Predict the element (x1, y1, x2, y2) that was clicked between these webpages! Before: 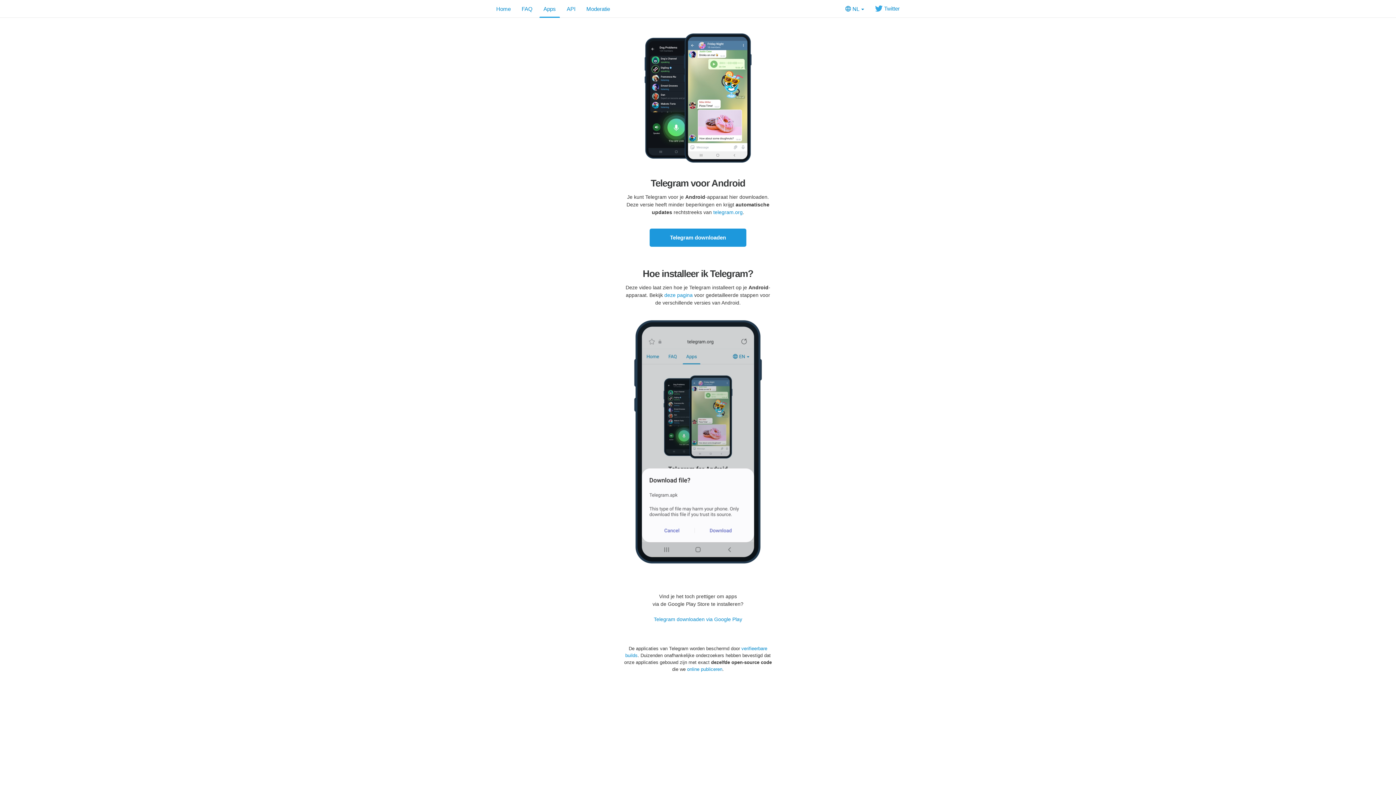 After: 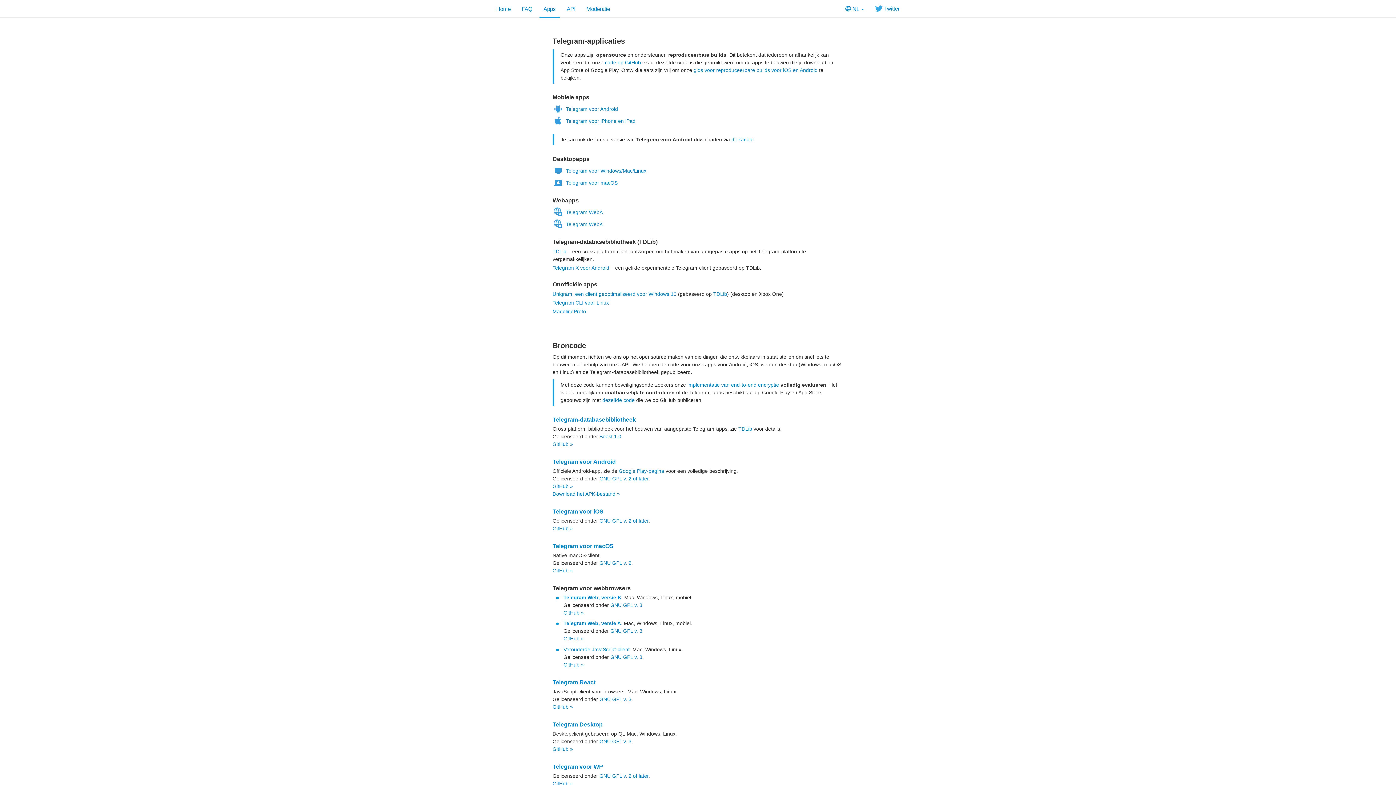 Action: label: online publiceren bbox: (687, 667, 722, 672)